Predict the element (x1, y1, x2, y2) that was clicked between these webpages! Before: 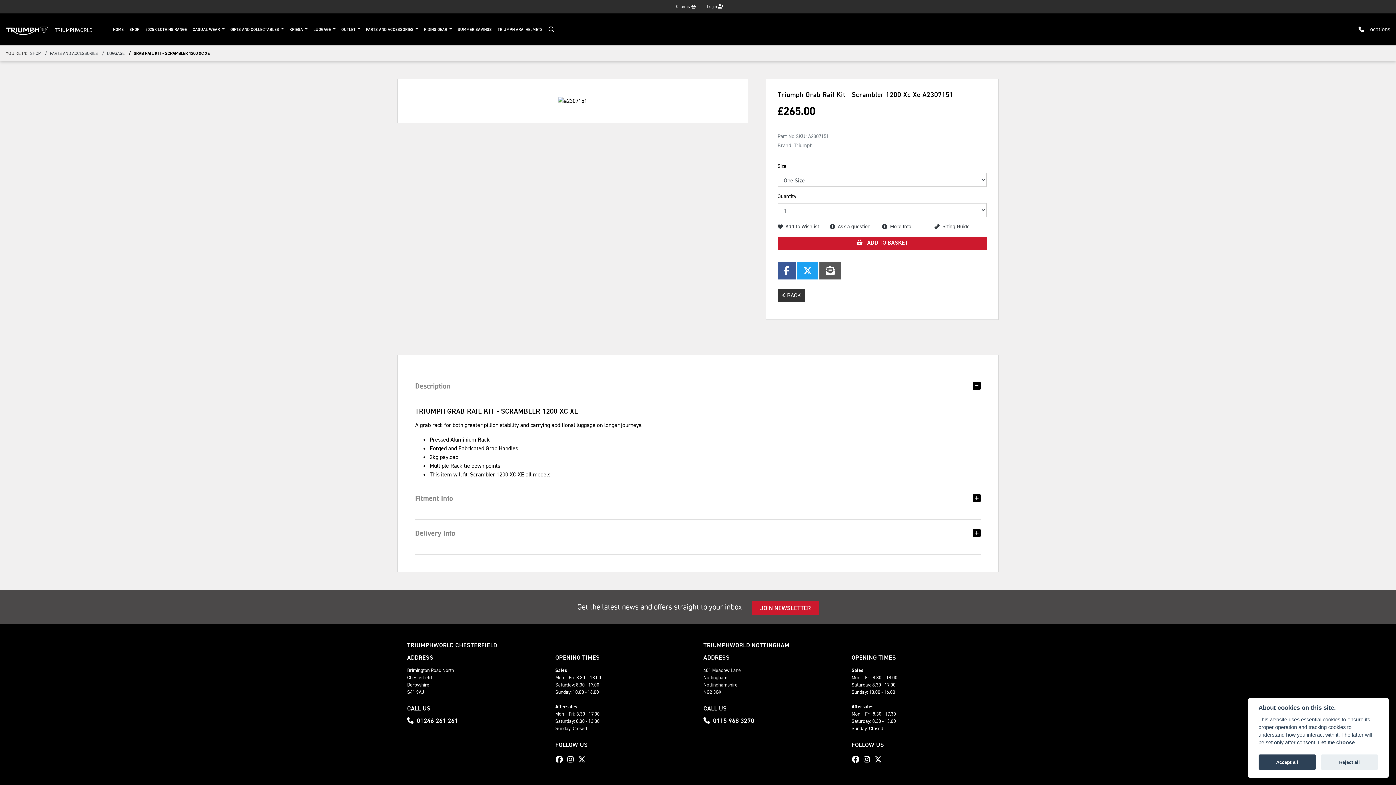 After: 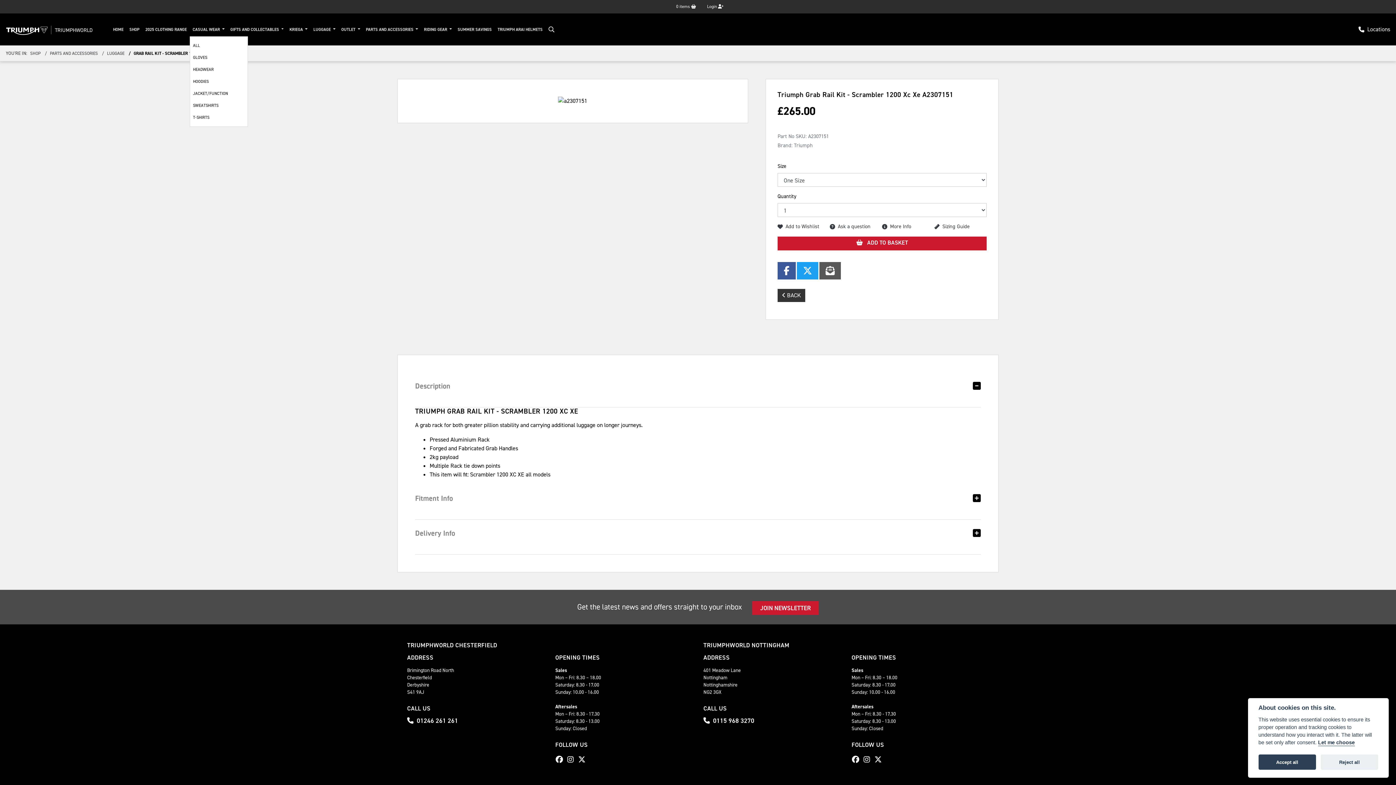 Action: bbox: (189, 23, 227, 35) label: CASUAL WEAR 